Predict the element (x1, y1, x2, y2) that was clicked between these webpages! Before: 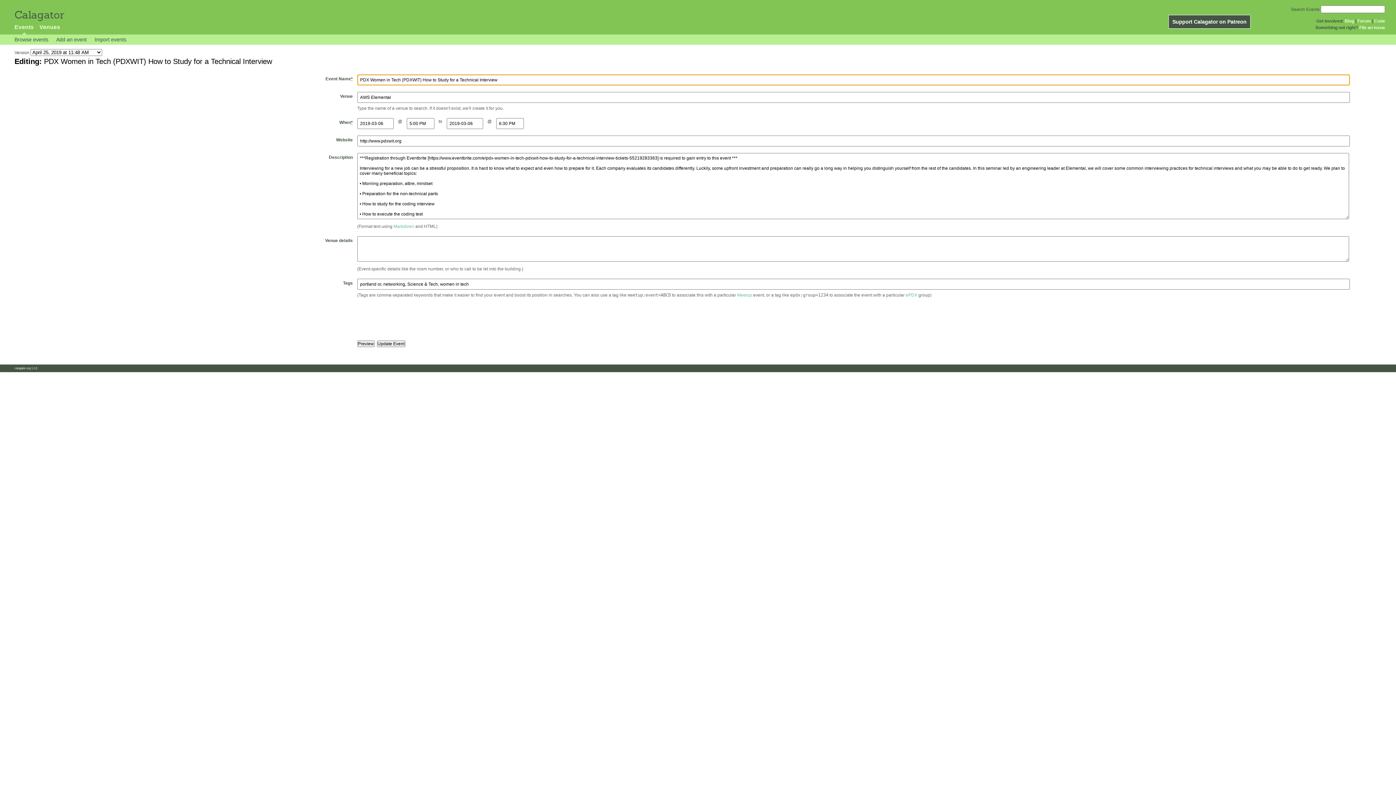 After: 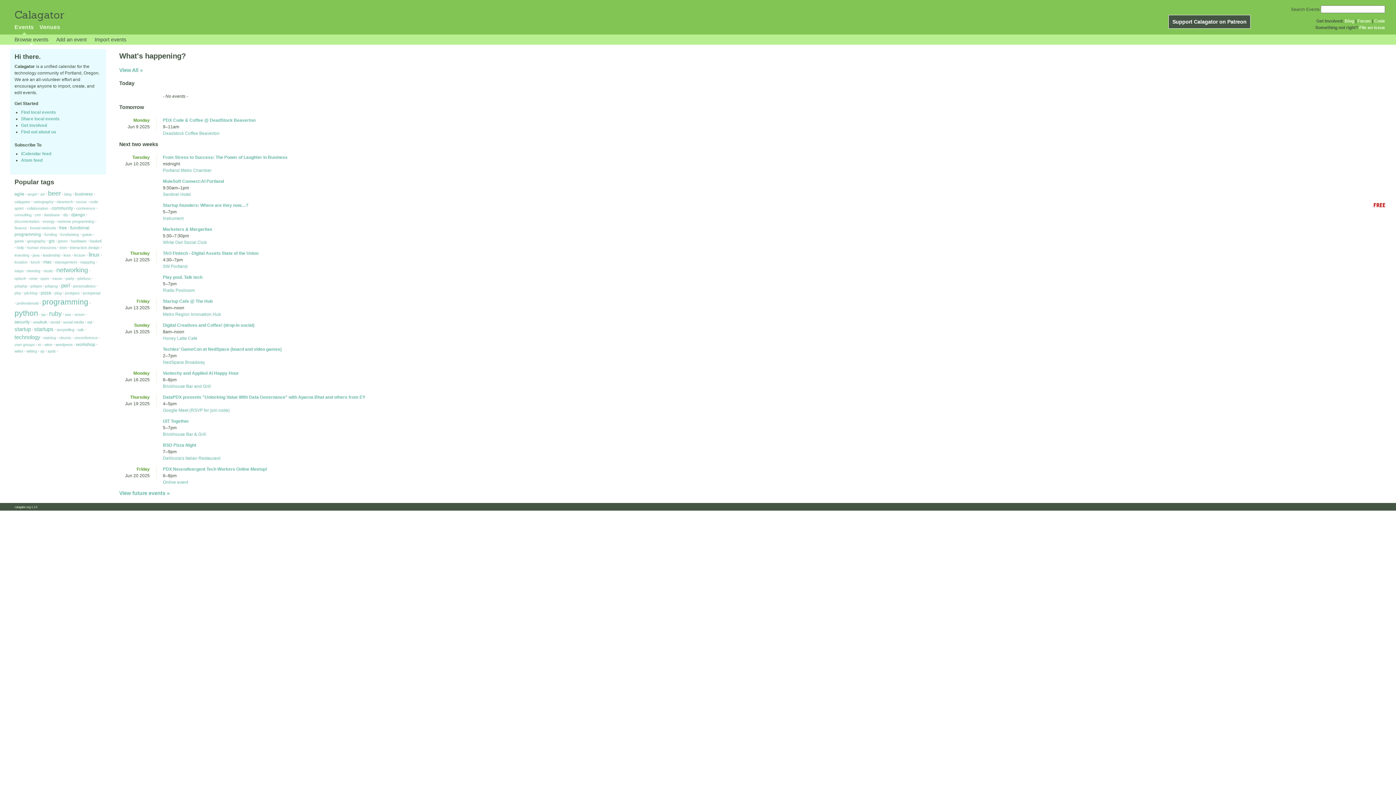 Action: bbox: (14, 9, 63, 20) label: Calagator